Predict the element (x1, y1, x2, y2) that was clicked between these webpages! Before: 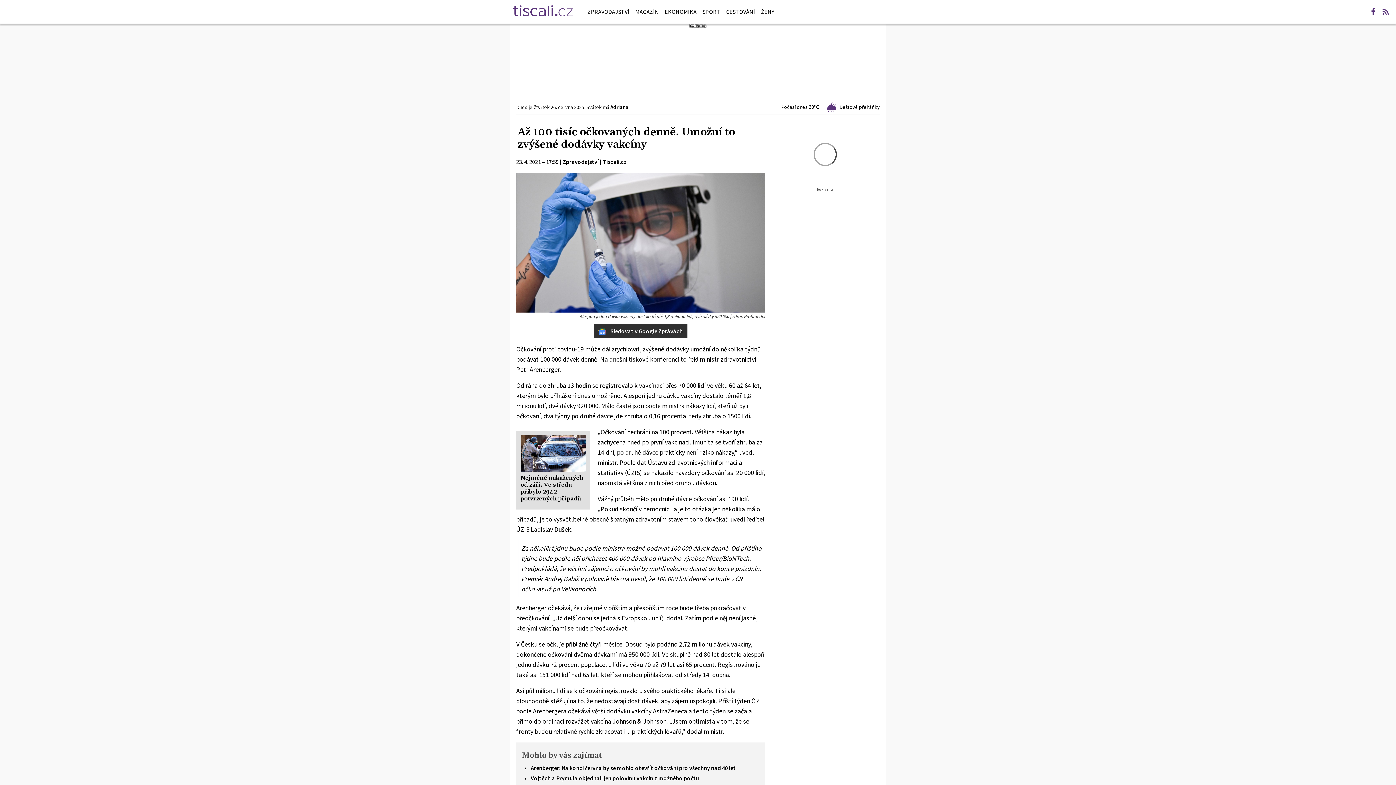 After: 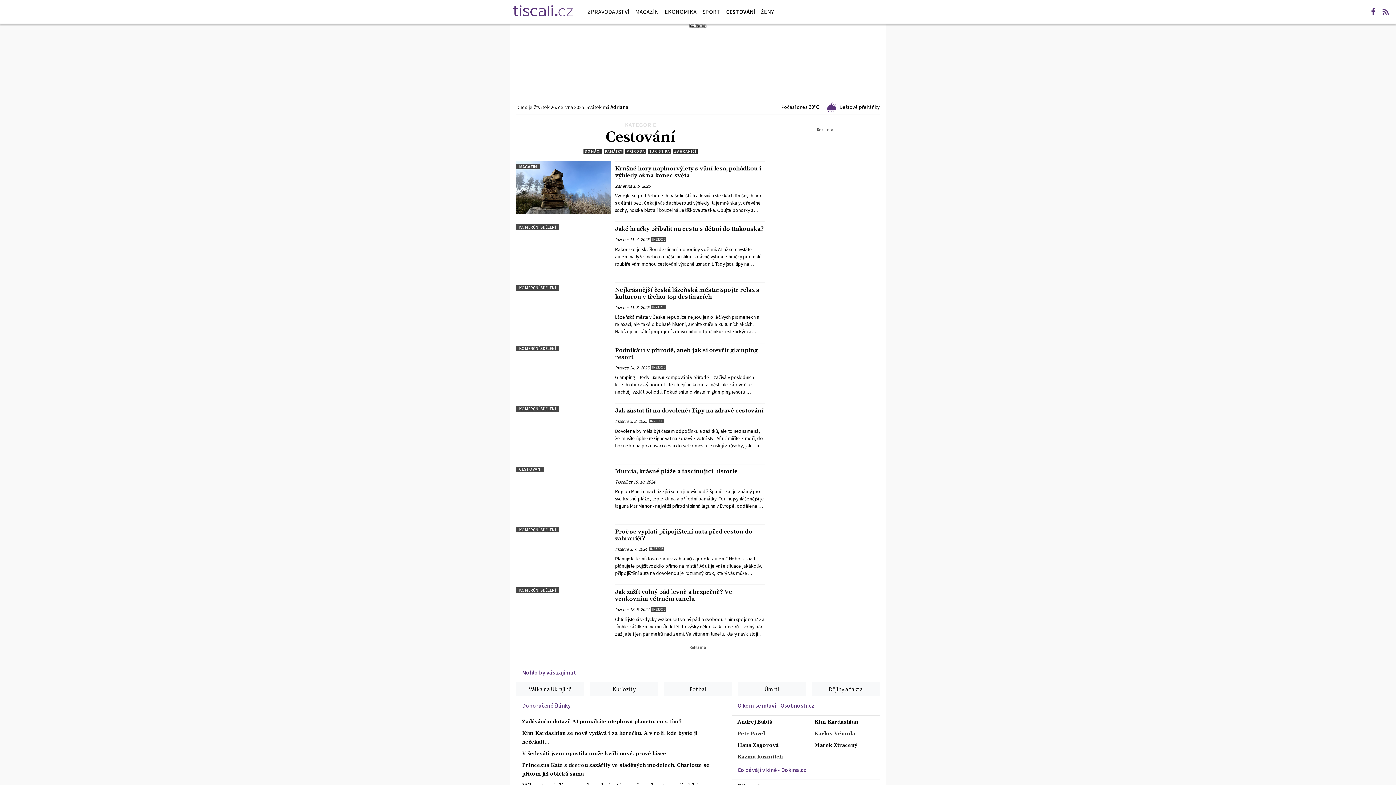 Action: label: CESTOVÁNÍ bbox: (723, 2, 758, 20)